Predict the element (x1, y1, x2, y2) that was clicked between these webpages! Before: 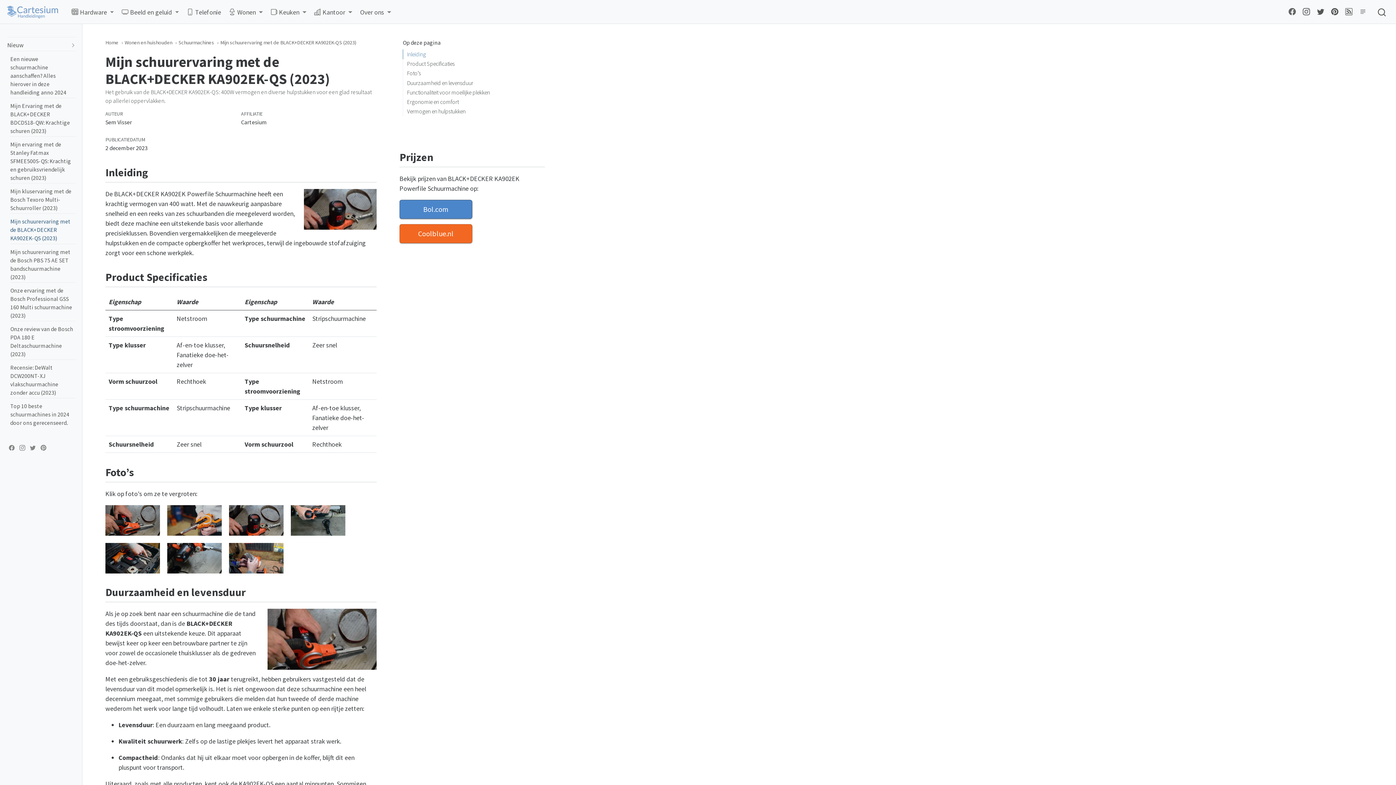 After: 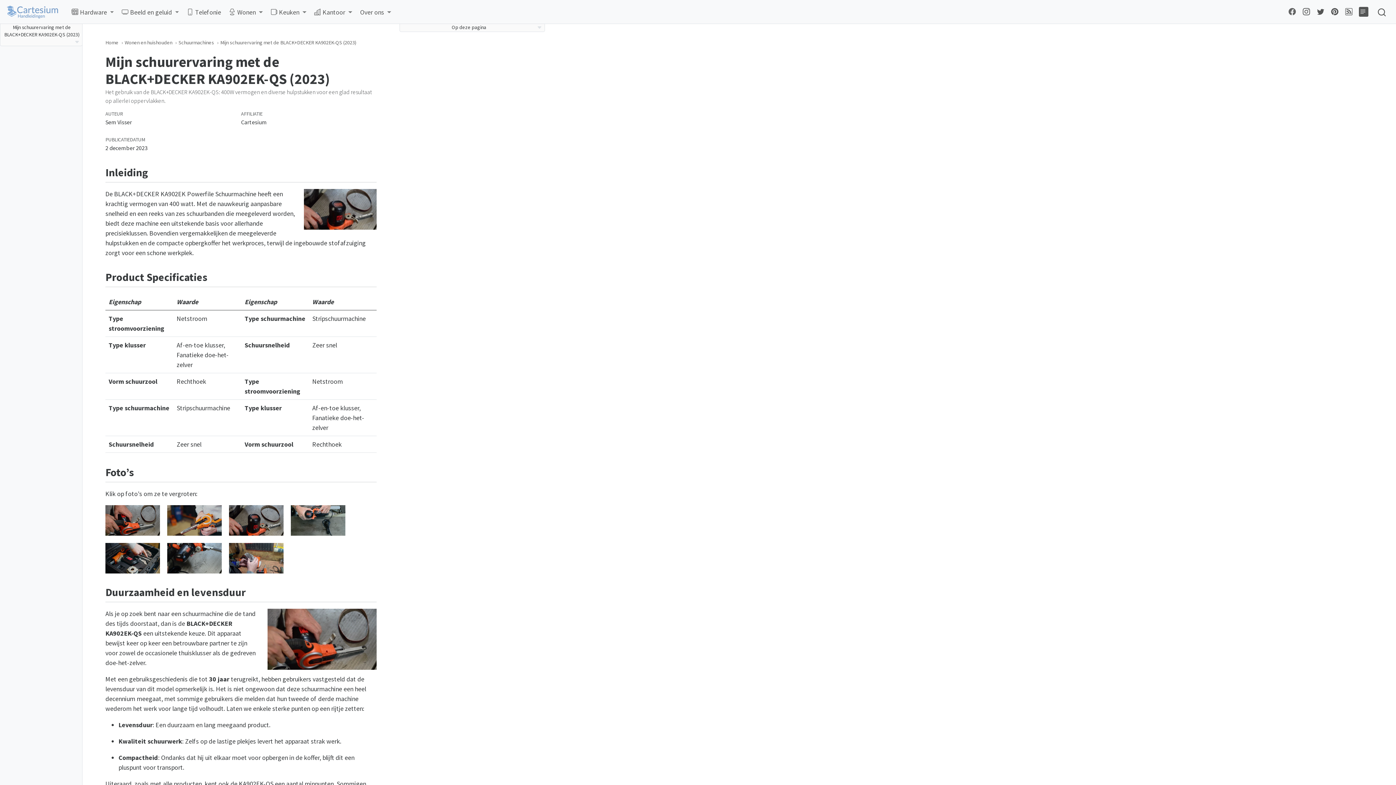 Action: bbox: (1356, 3, 1368, 20)